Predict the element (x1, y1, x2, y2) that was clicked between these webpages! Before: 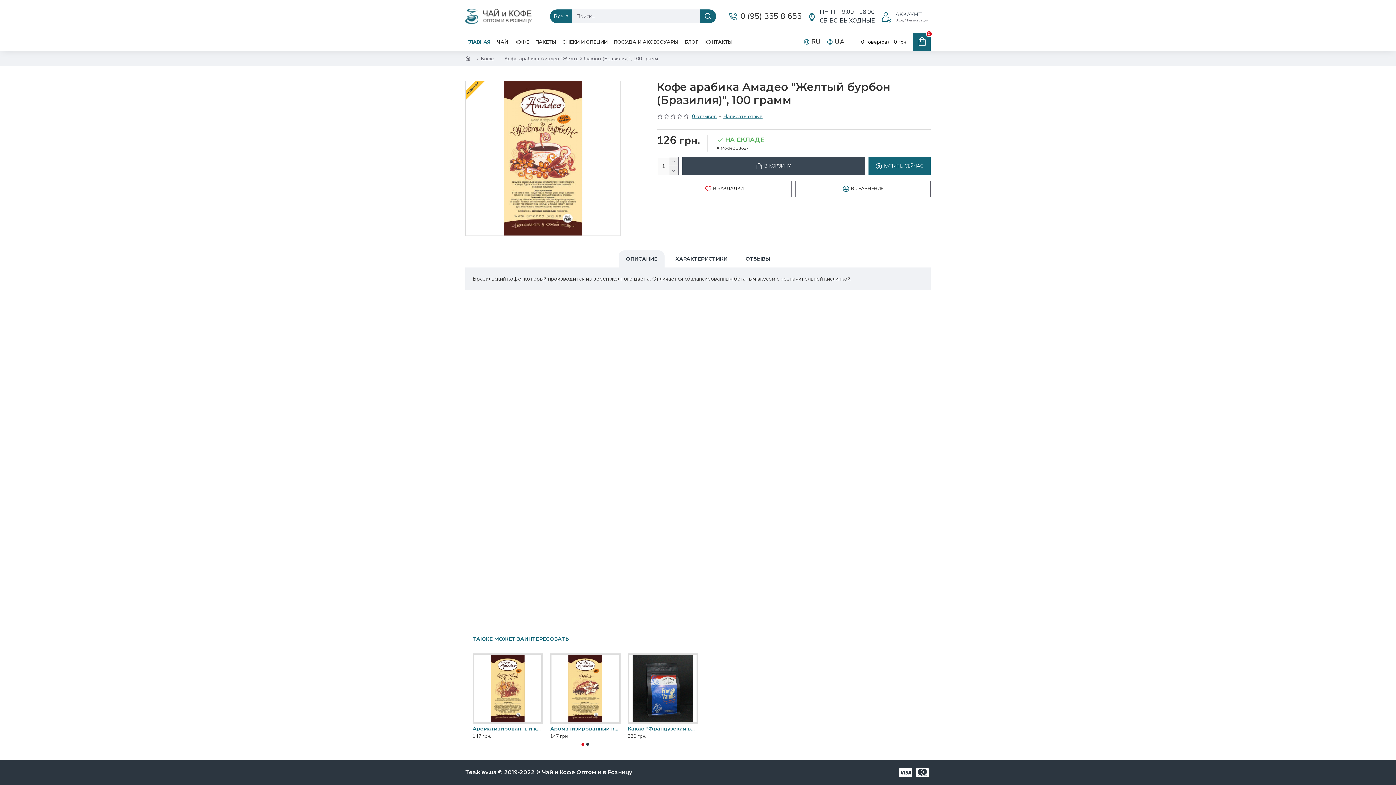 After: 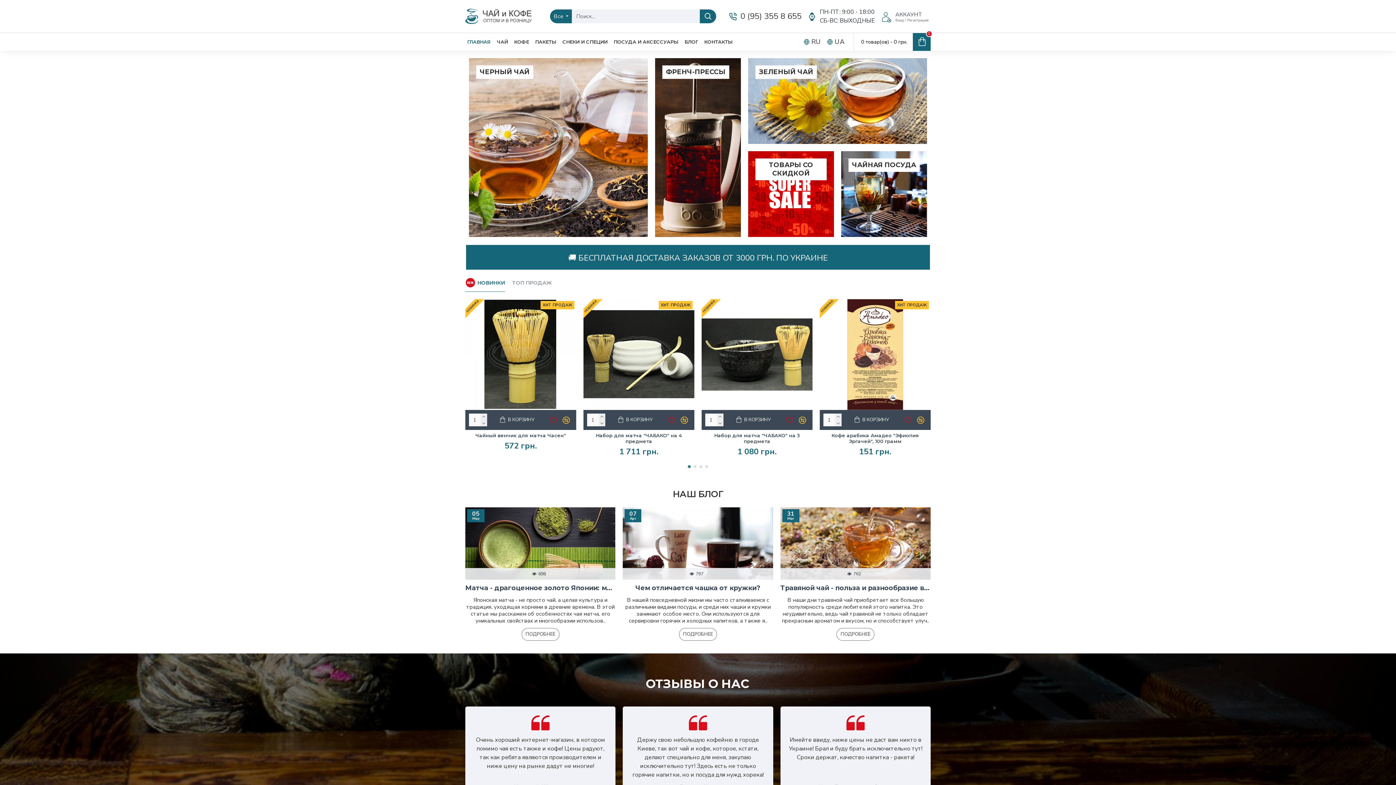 Action: bbox: (465, 54, 470, 62)